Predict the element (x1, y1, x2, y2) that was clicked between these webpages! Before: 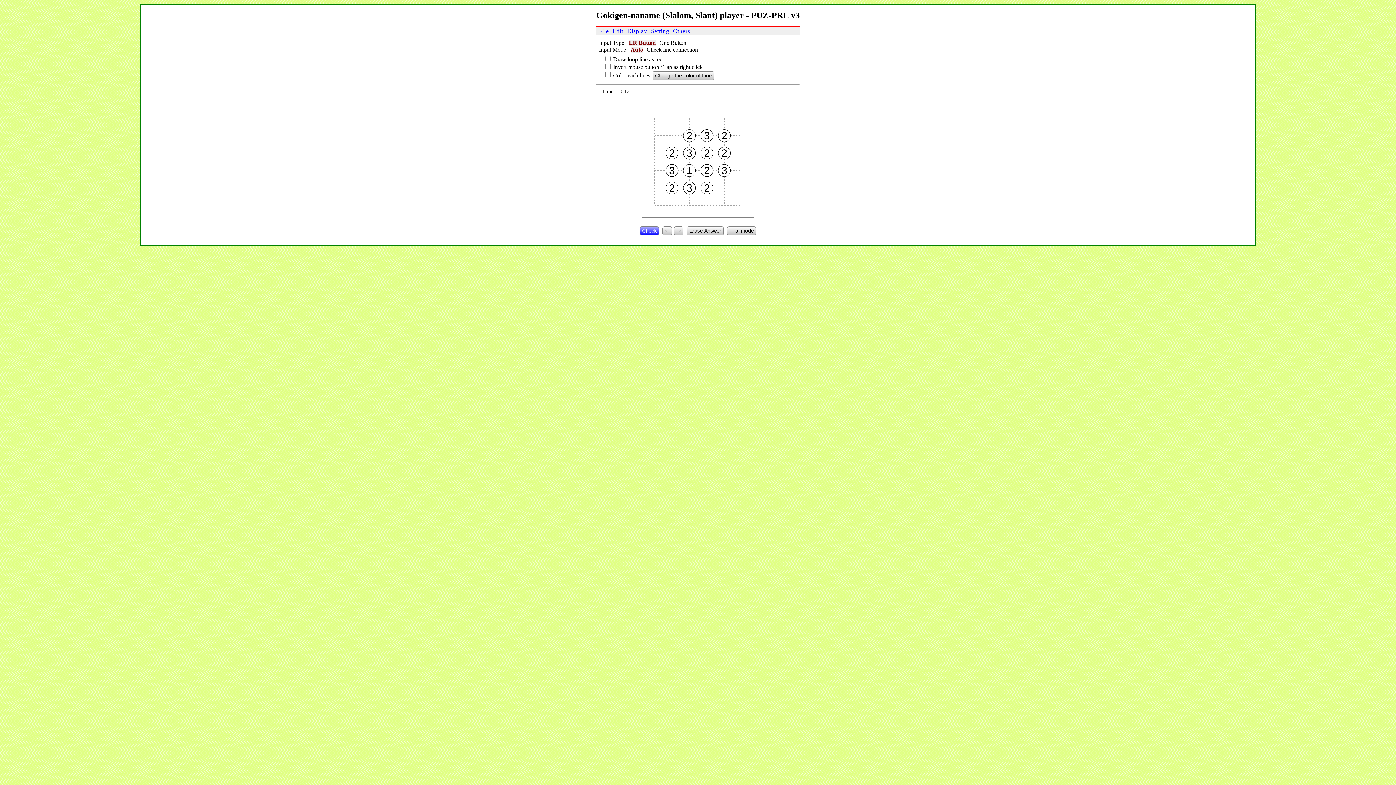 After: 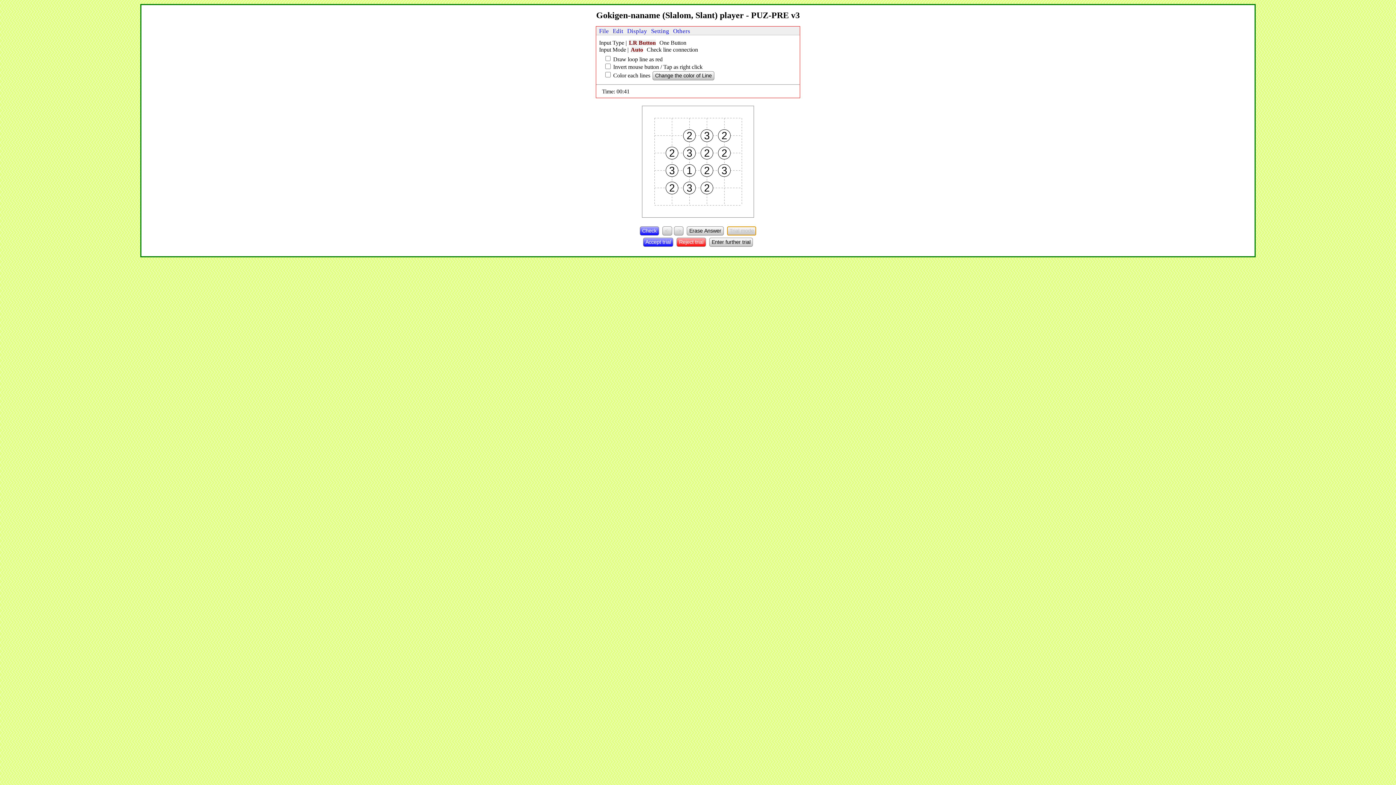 Action: label: Trial mode bbox: (727, 226, 756, 235)